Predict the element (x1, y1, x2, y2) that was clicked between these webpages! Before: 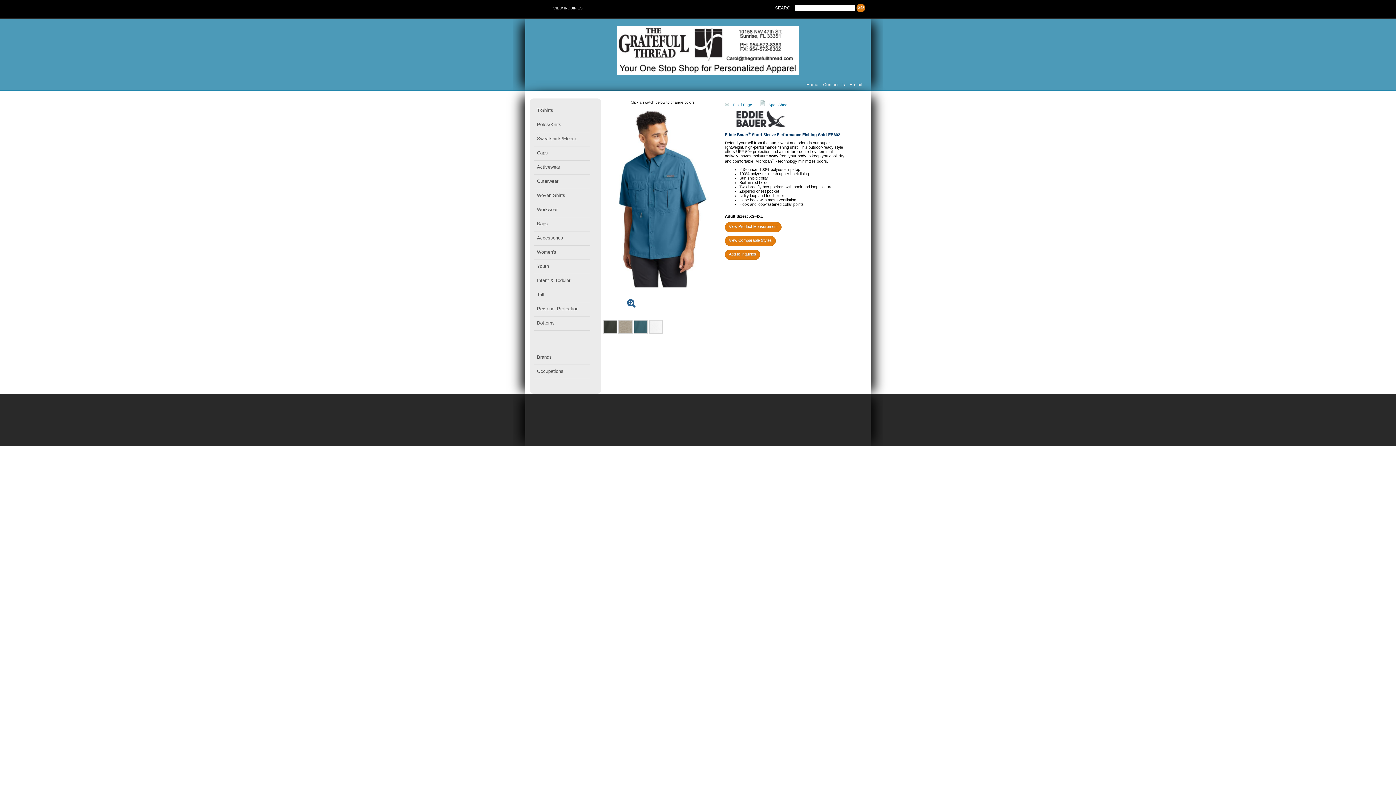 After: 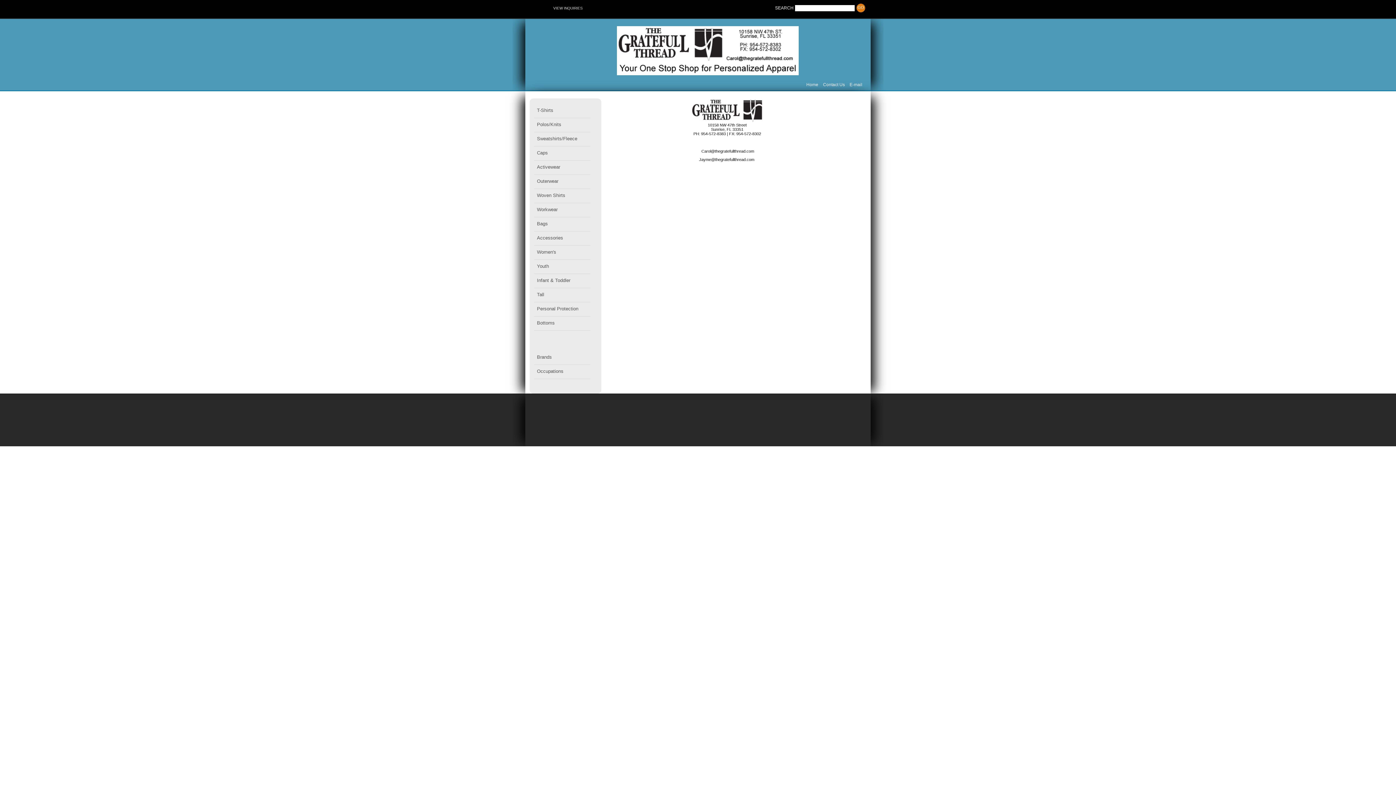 Action: label: Contact Us bbox: (823, 82, 845, 87)